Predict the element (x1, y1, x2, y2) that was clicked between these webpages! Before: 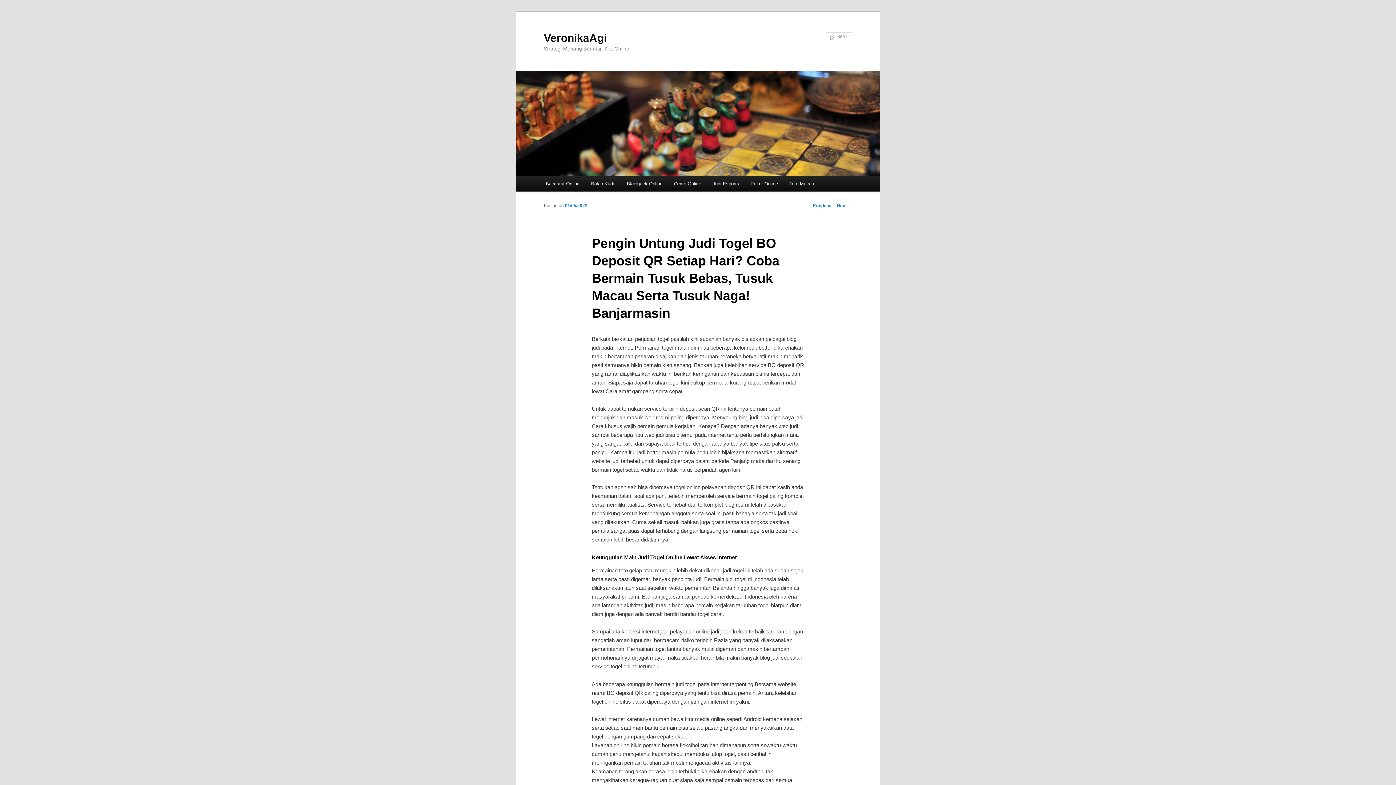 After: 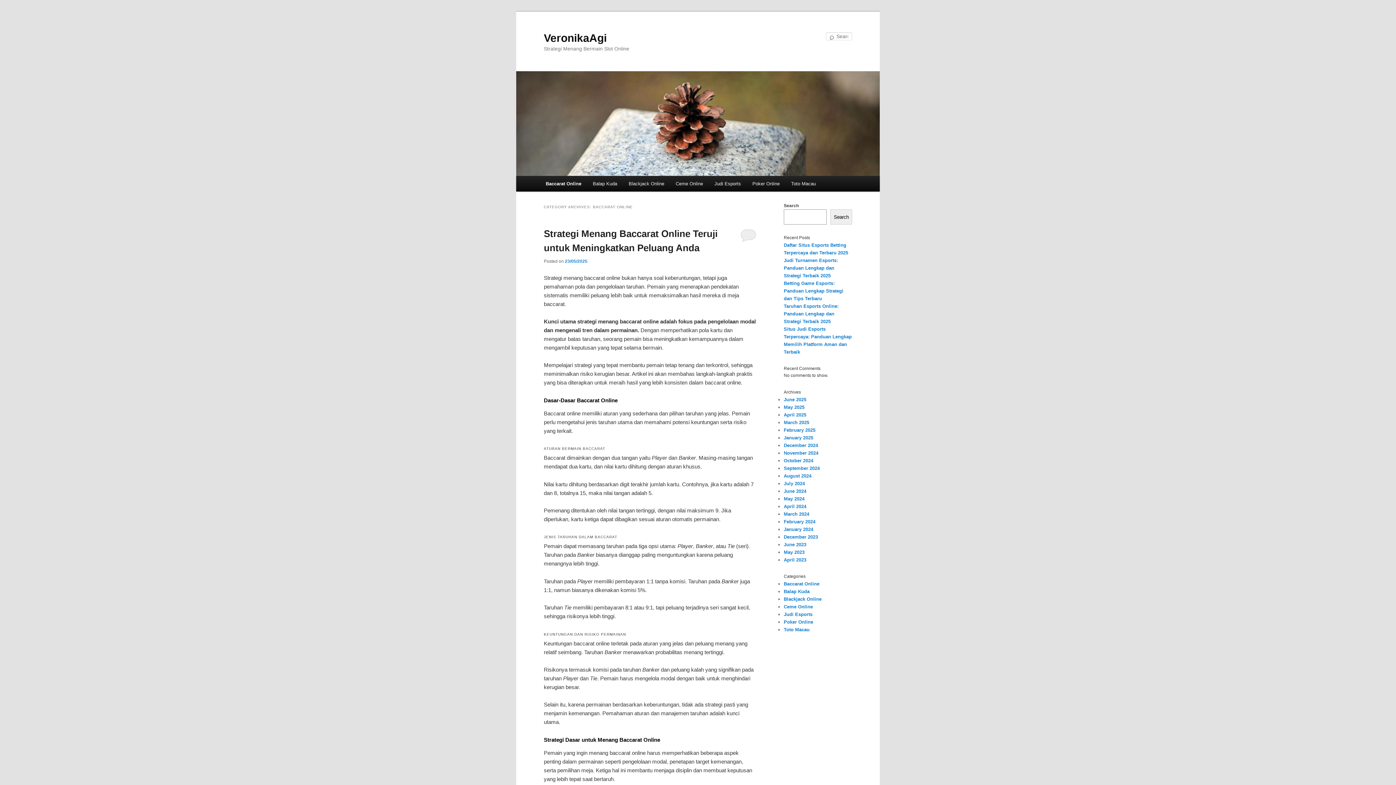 Action: bbox: (540, 176, 585, 191) label: Baccarat Online